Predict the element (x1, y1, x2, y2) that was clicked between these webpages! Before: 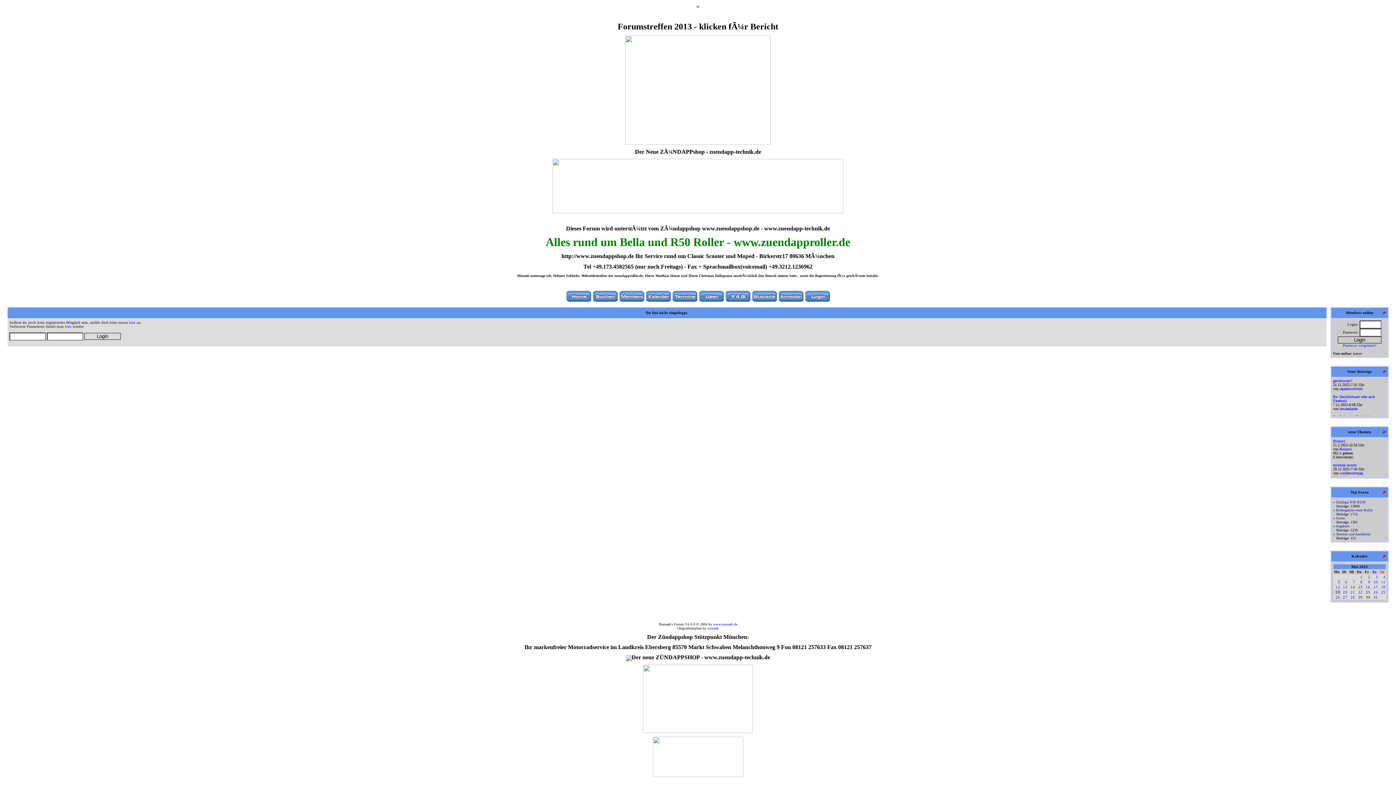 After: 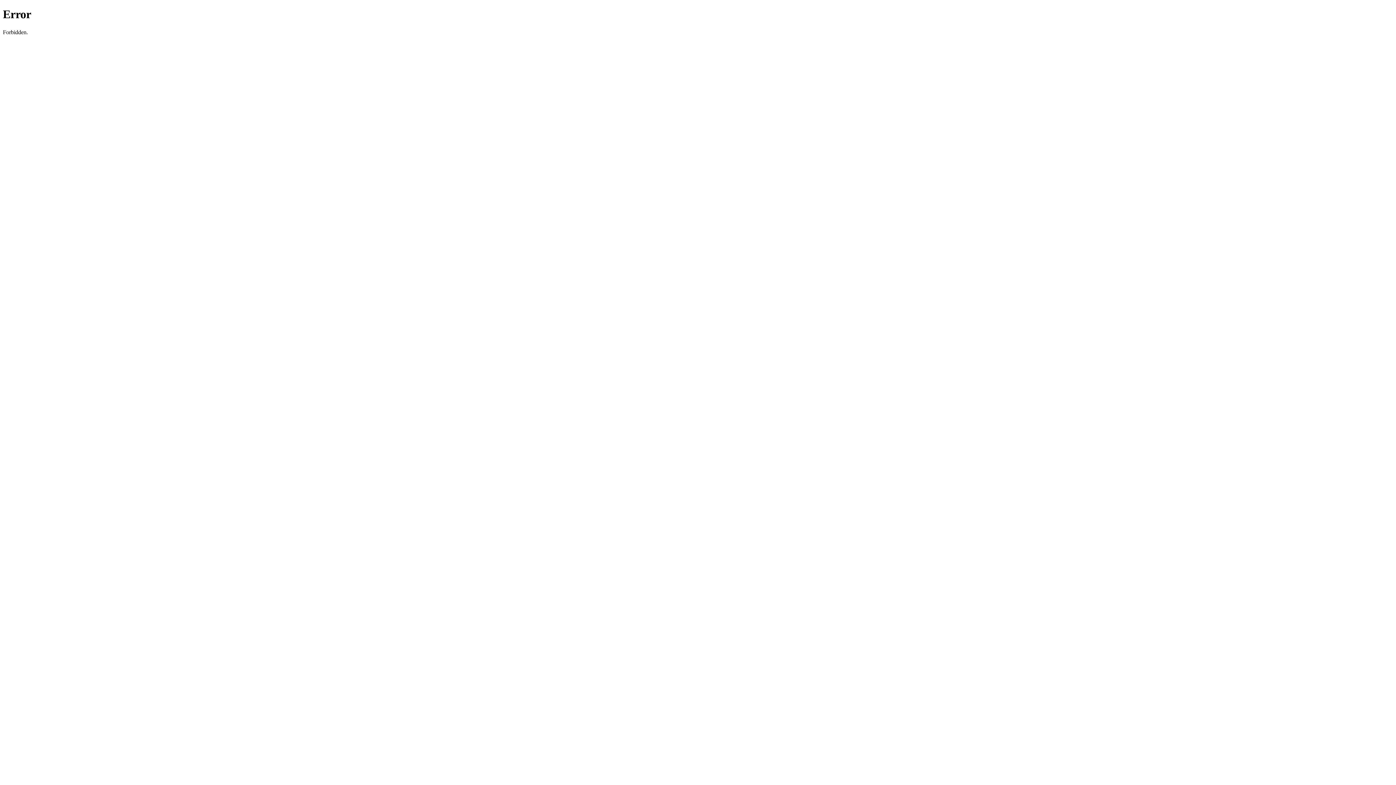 Action: label: Alles rund um Bella und R50 Roller - www.zuendapproller.de bbox: (545, 243, 850, 247)